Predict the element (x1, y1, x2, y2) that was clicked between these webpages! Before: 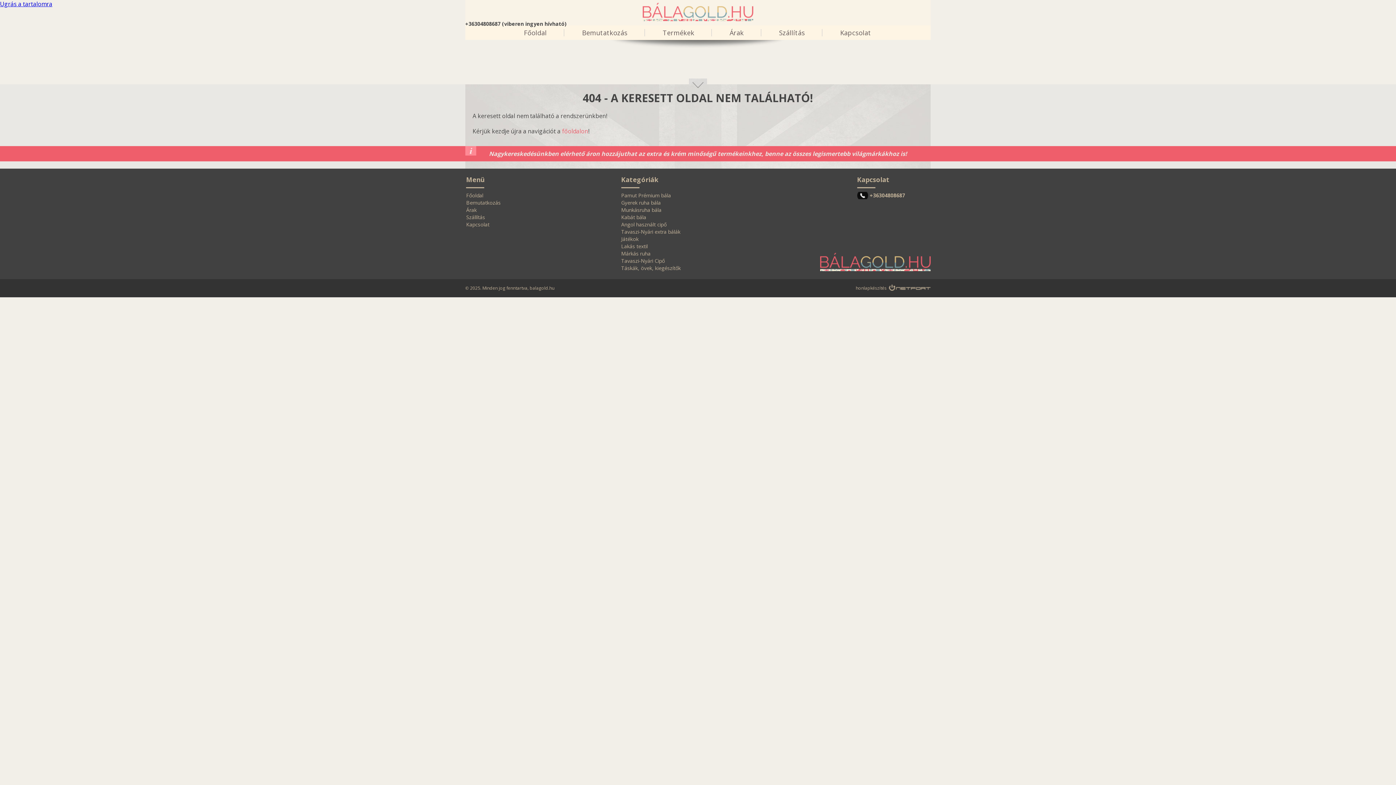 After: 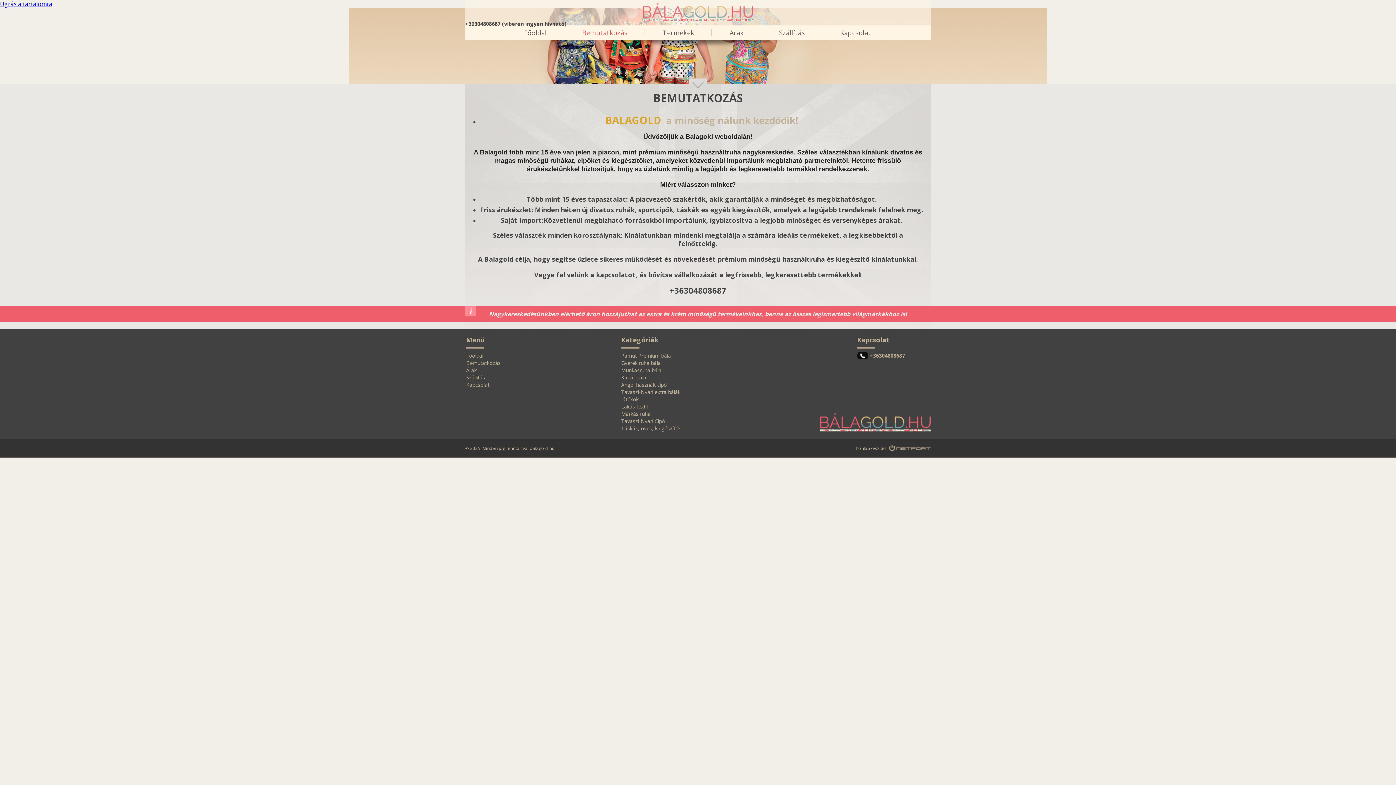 Action: label: Bemutatkozás bbox: (466, 199, 500, 206)